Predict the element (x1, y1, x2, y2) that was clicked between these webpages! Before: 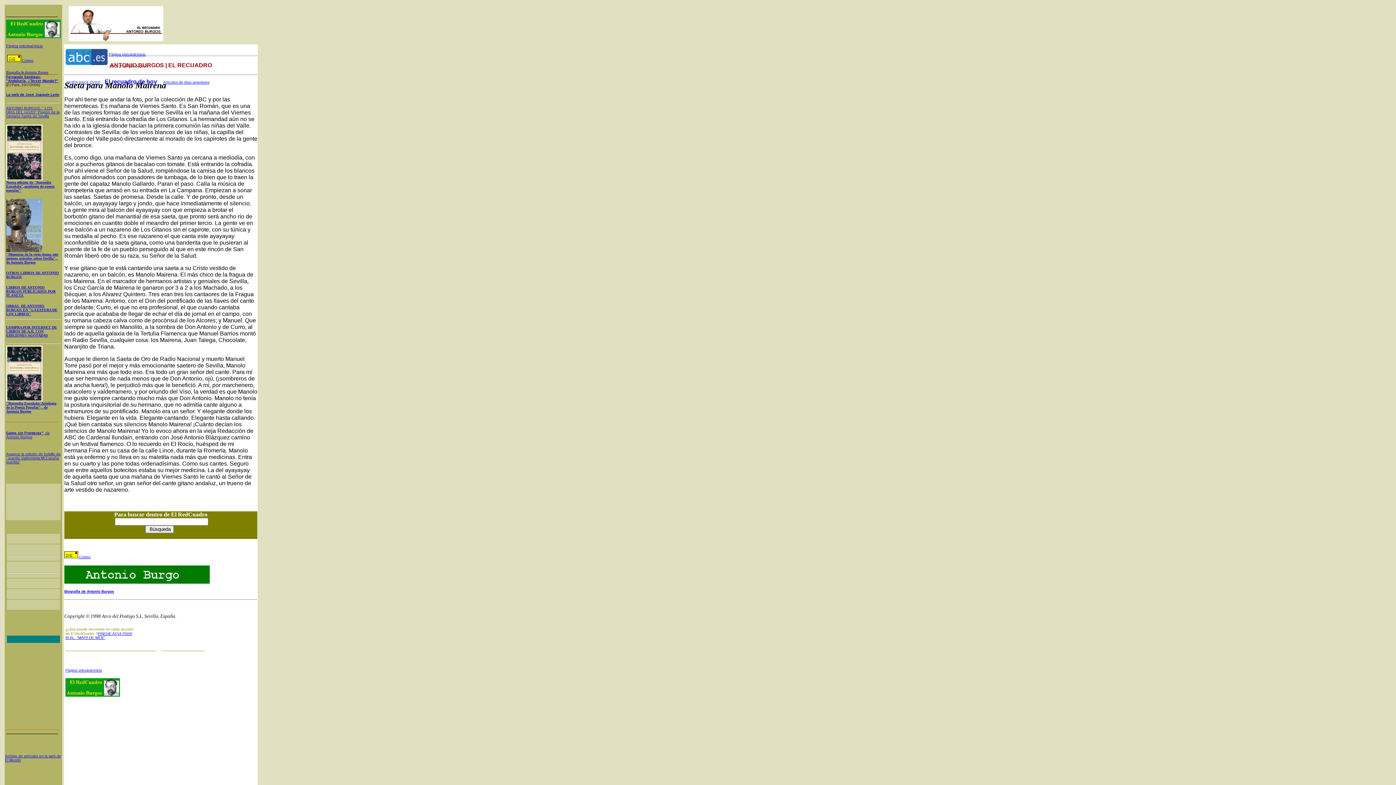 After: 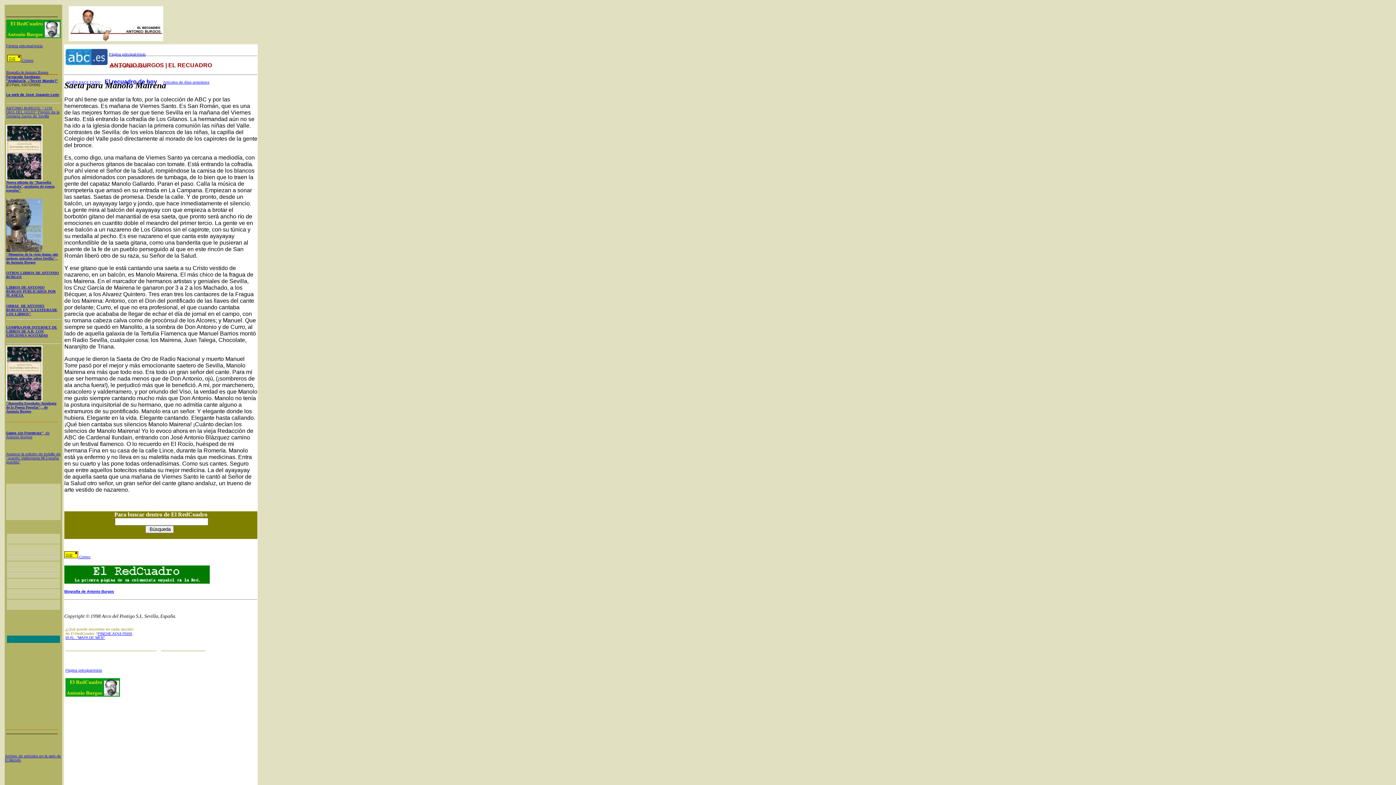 Action: bbox: (6, 74, 58, 82) label: Fernando Santiago: "Andalucía, ¿Tercer Mundo?"